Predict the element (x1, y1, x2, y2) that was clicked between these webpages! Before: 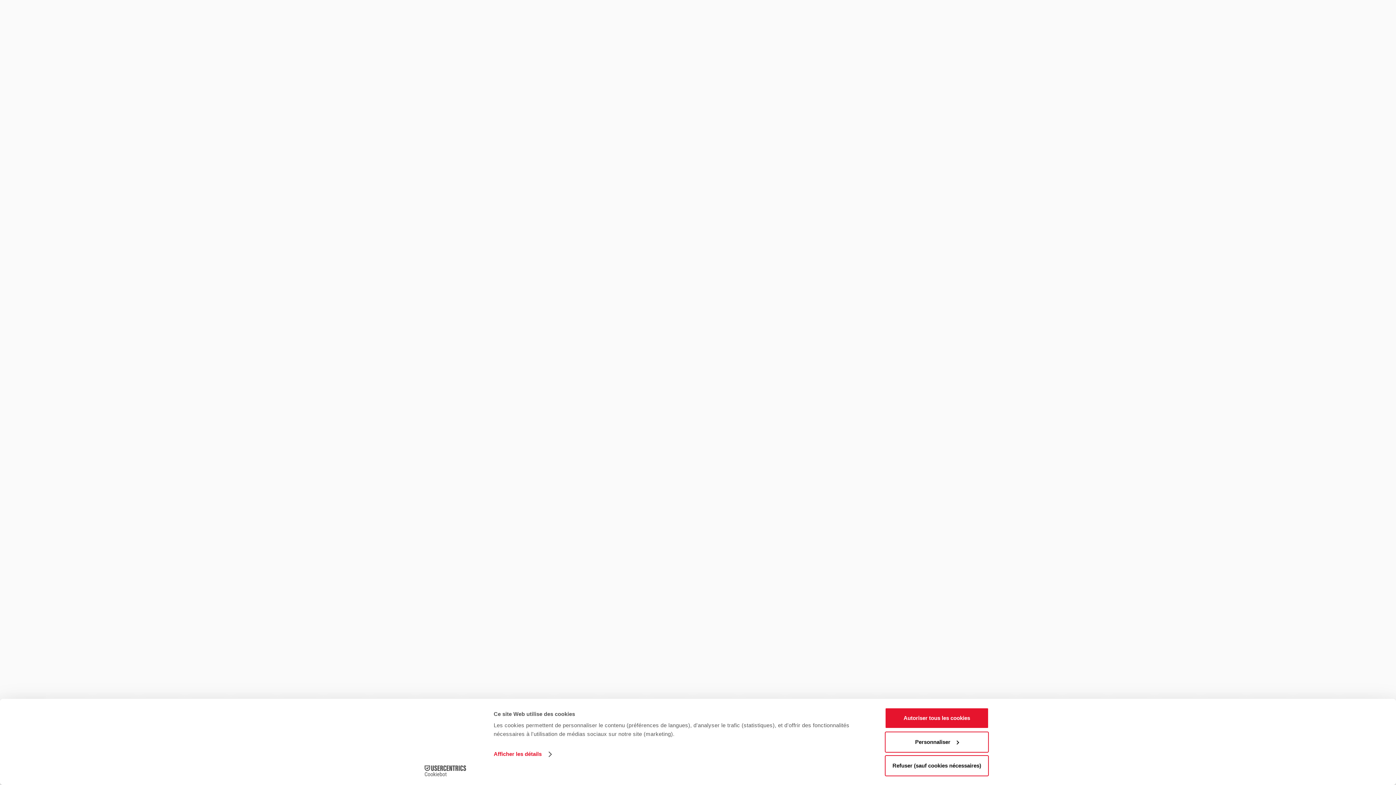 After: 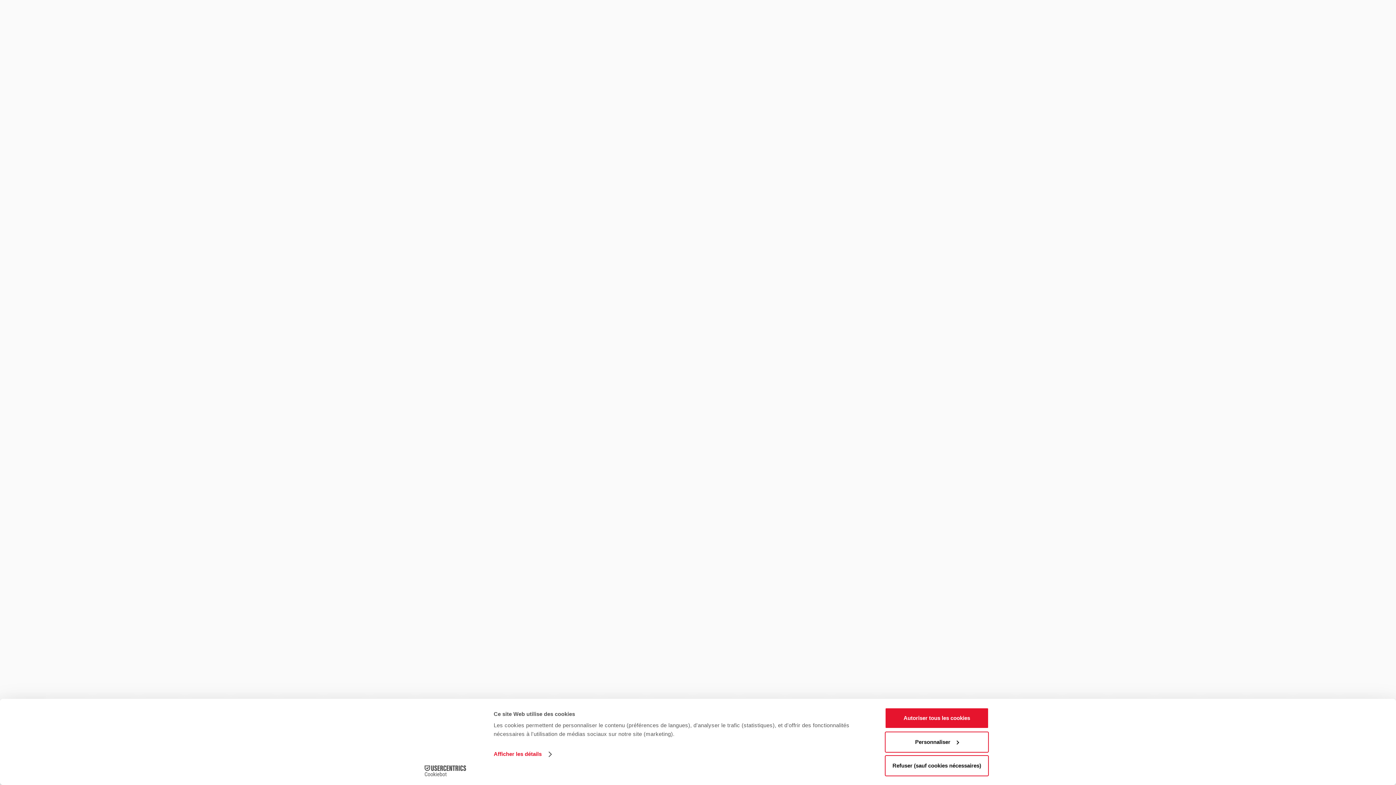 Action: label: Cookiebot - opens in a new window bbox: (413, 765, 477, 776)